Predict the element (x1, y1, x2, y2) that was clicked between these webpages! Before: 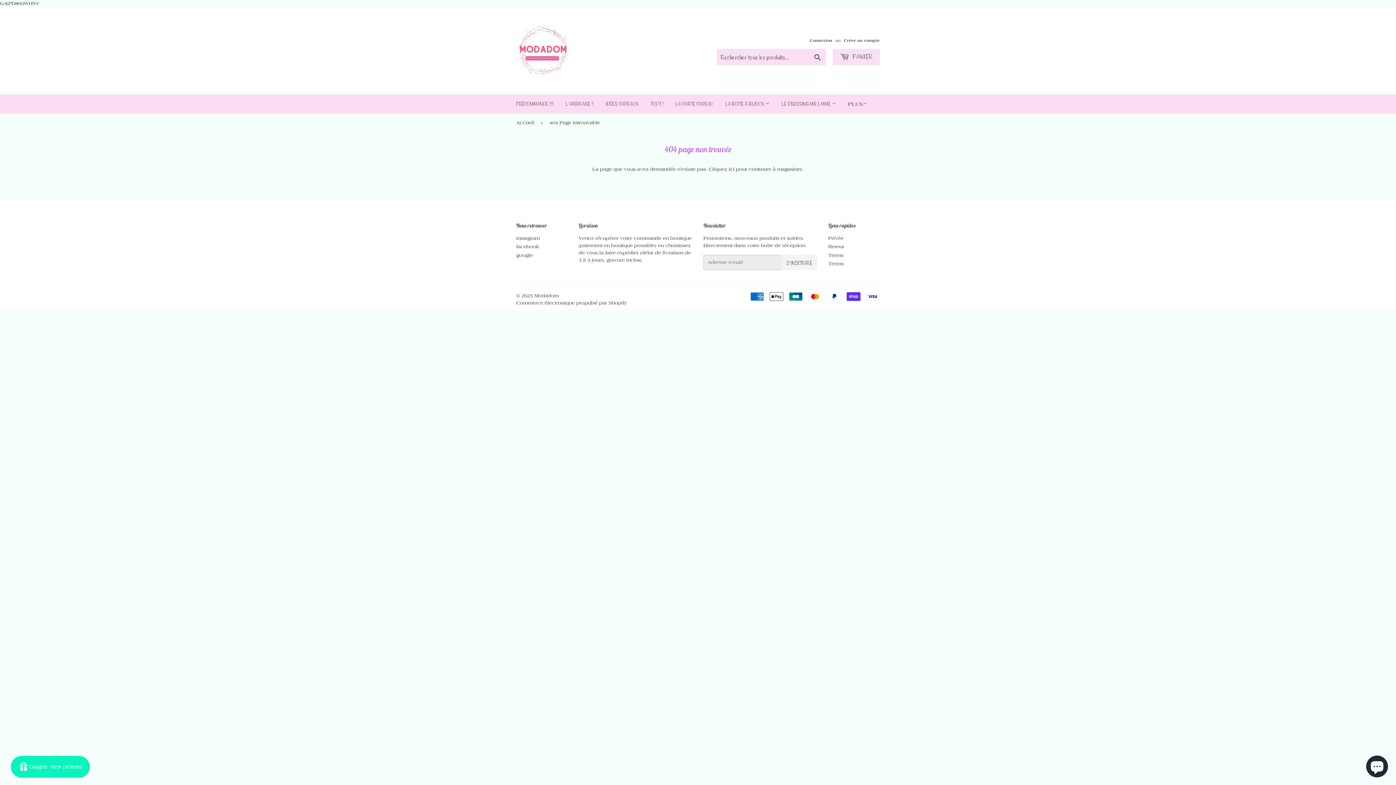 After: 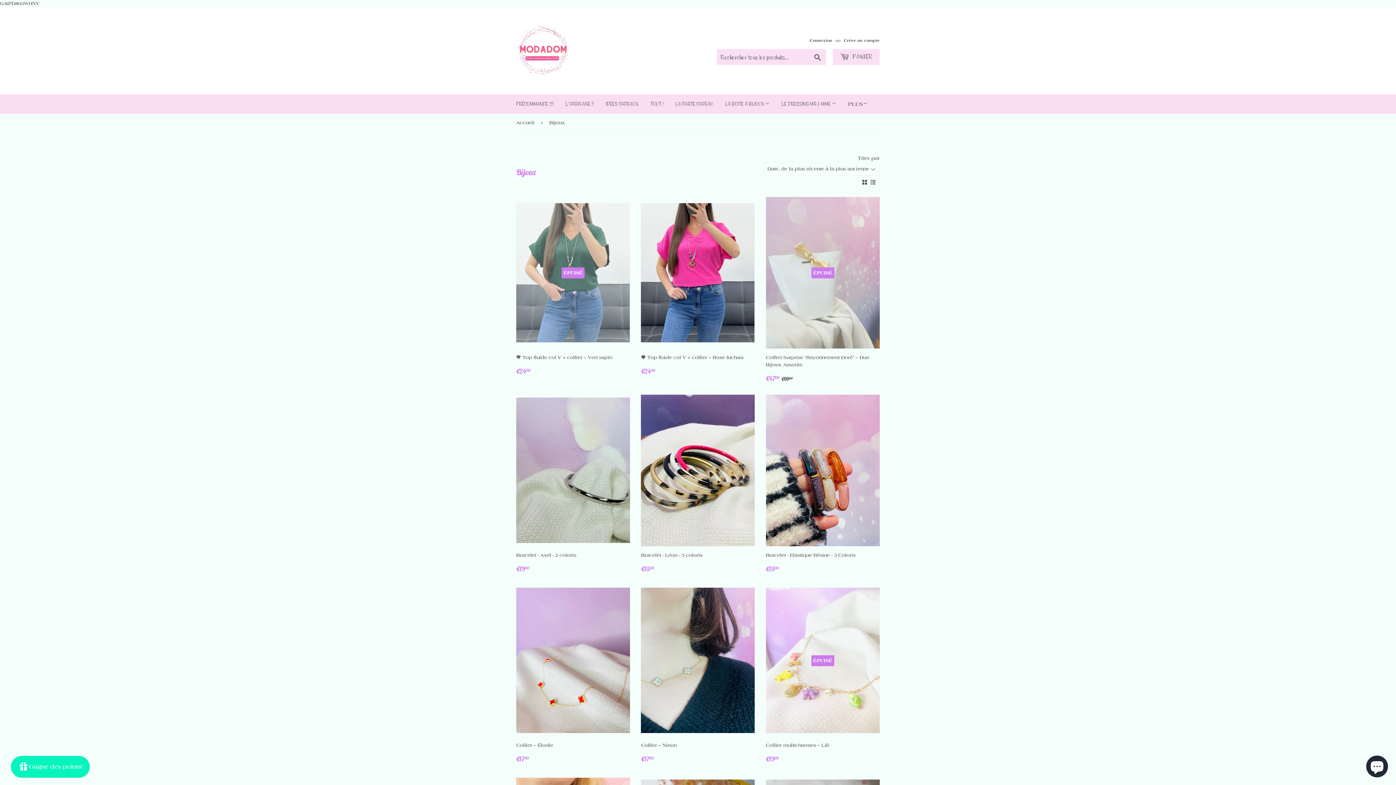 Action: bbox: (720, 94, 775, 113) label: LA BOITE À BIJOUX 